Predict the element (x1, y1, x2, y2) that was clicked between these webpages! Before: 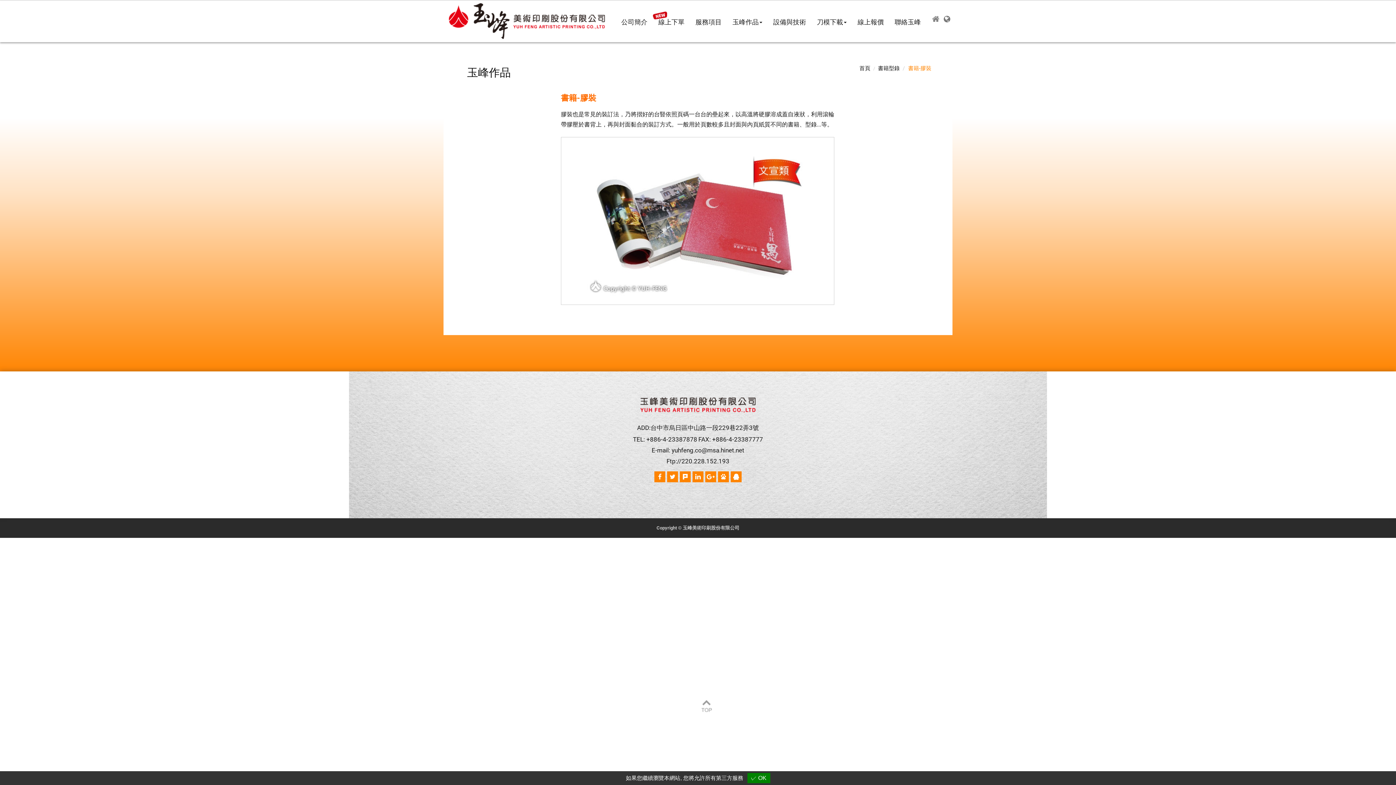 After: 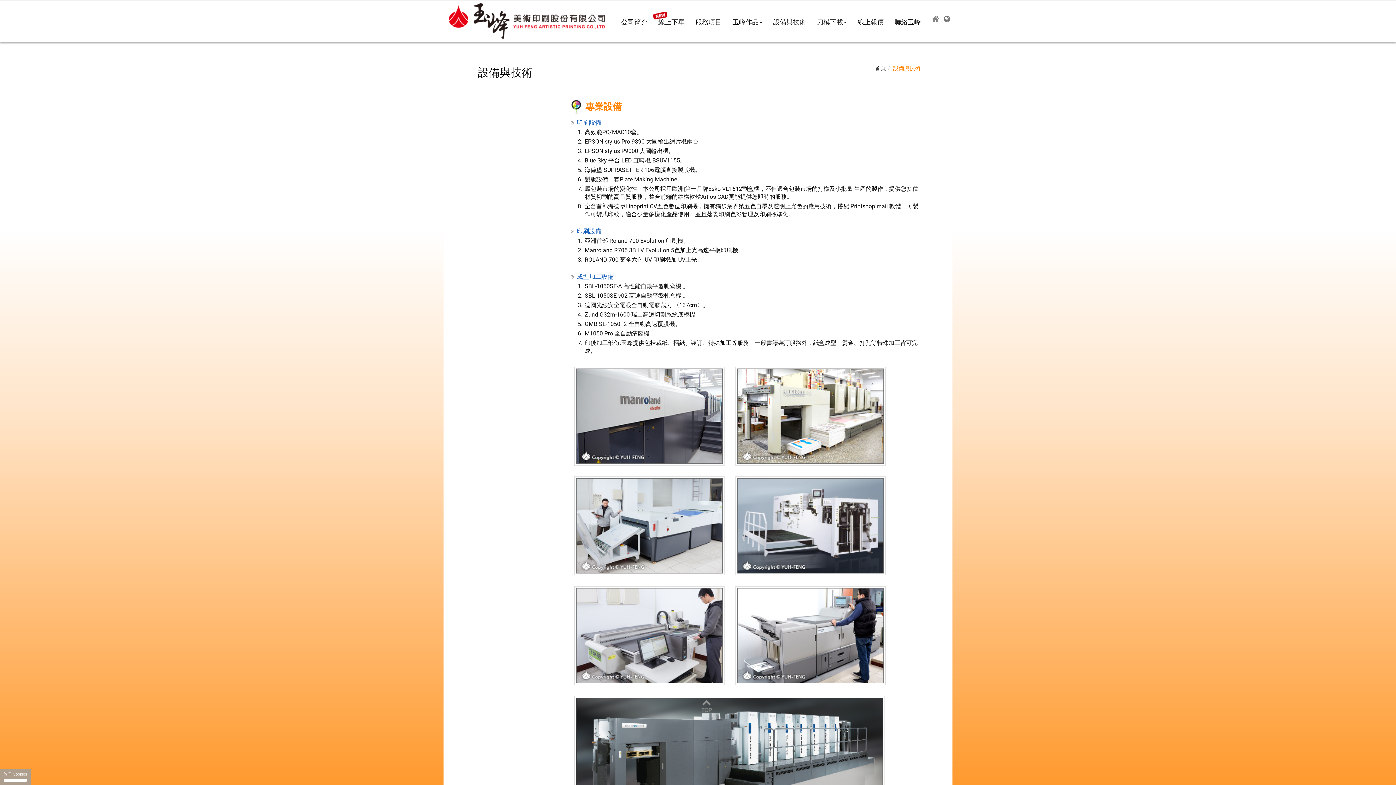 Action: bbox: (768, 7, 811, 36) label: 設備與技術